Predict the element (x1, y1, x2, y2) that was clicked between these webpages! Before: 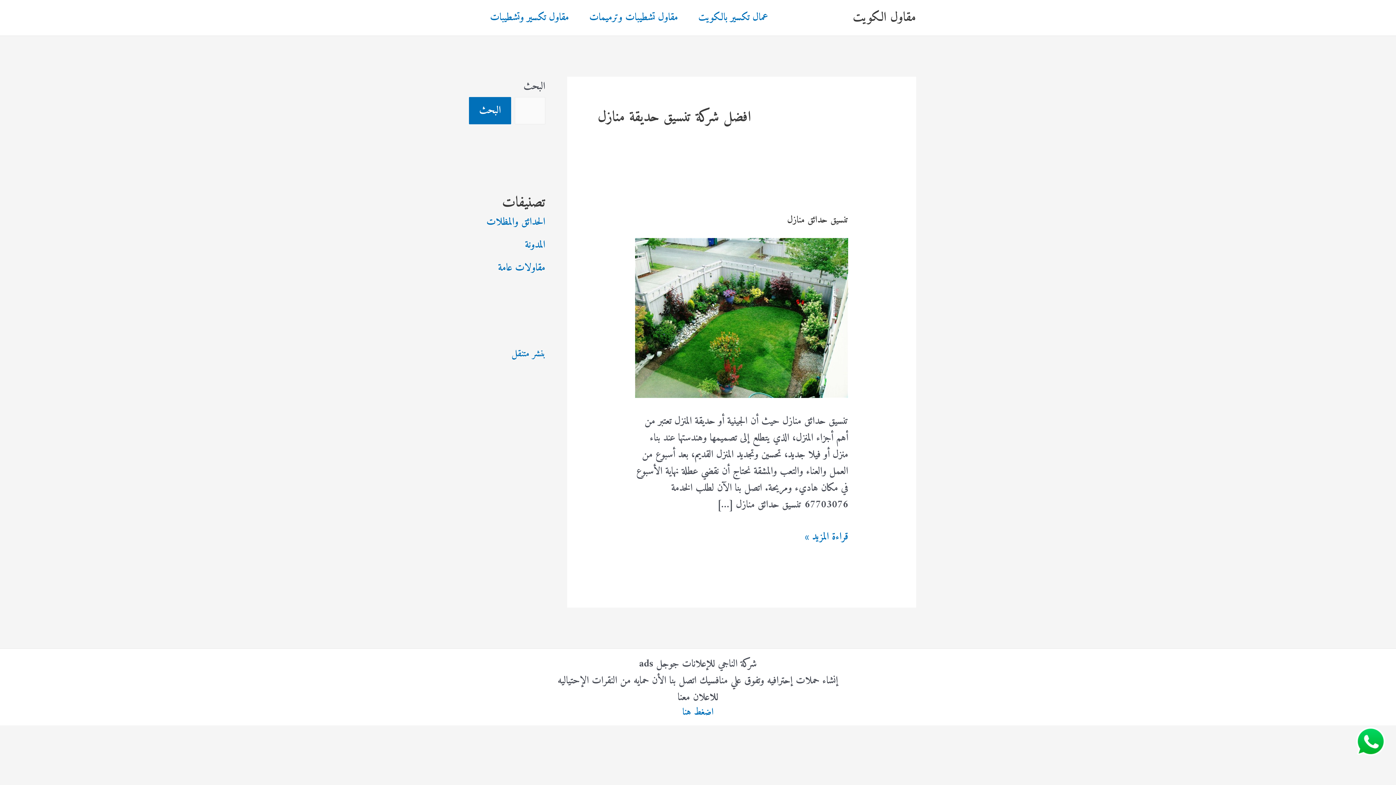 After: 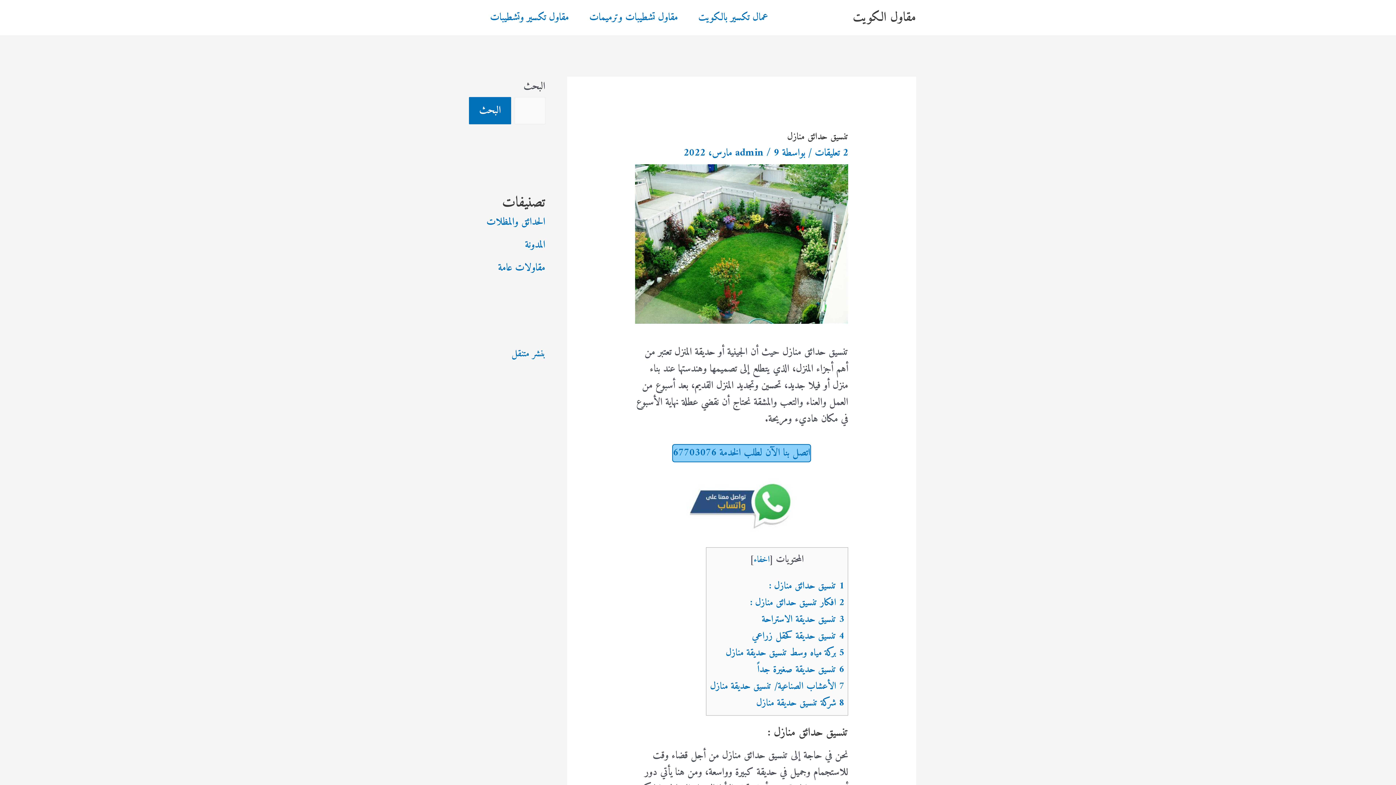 Action: bbox: (635, 309, 848, 326)